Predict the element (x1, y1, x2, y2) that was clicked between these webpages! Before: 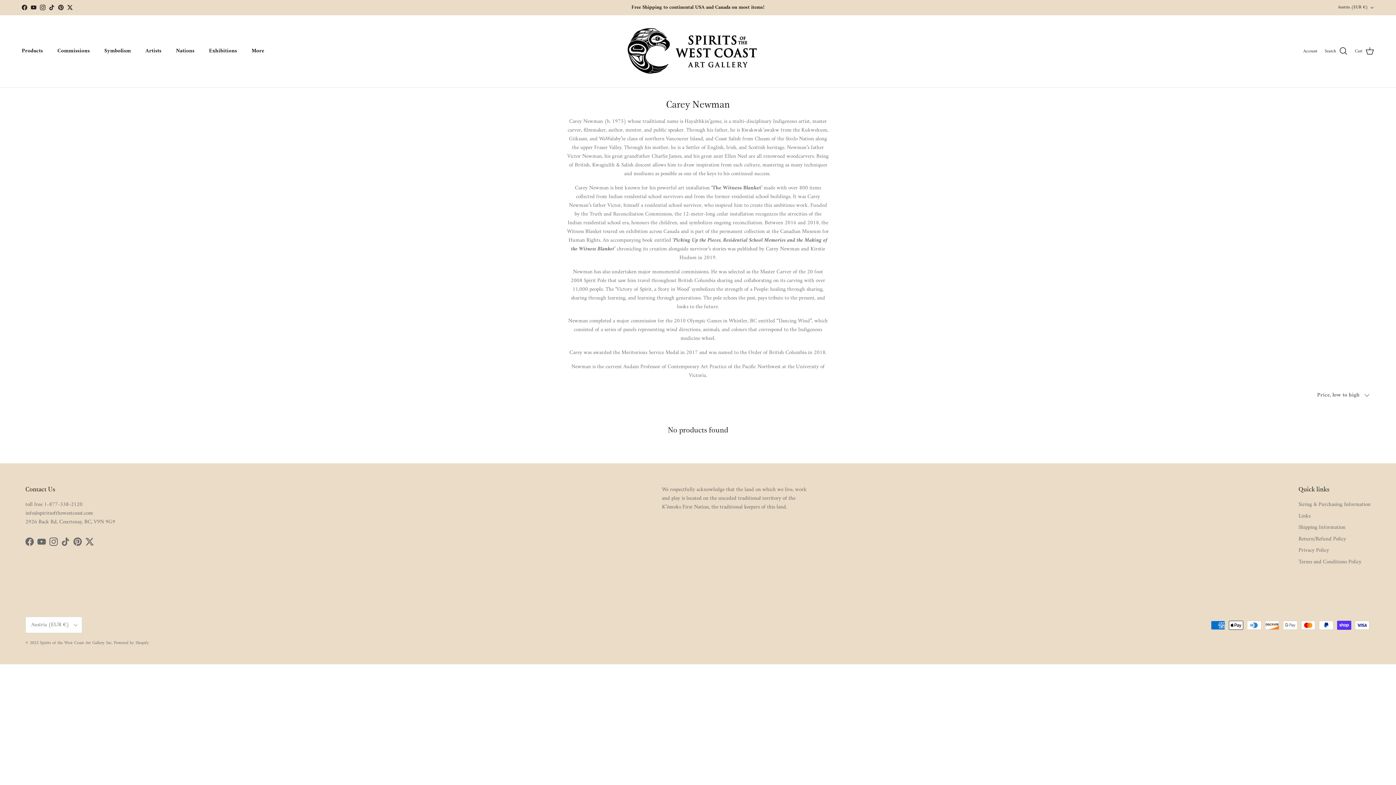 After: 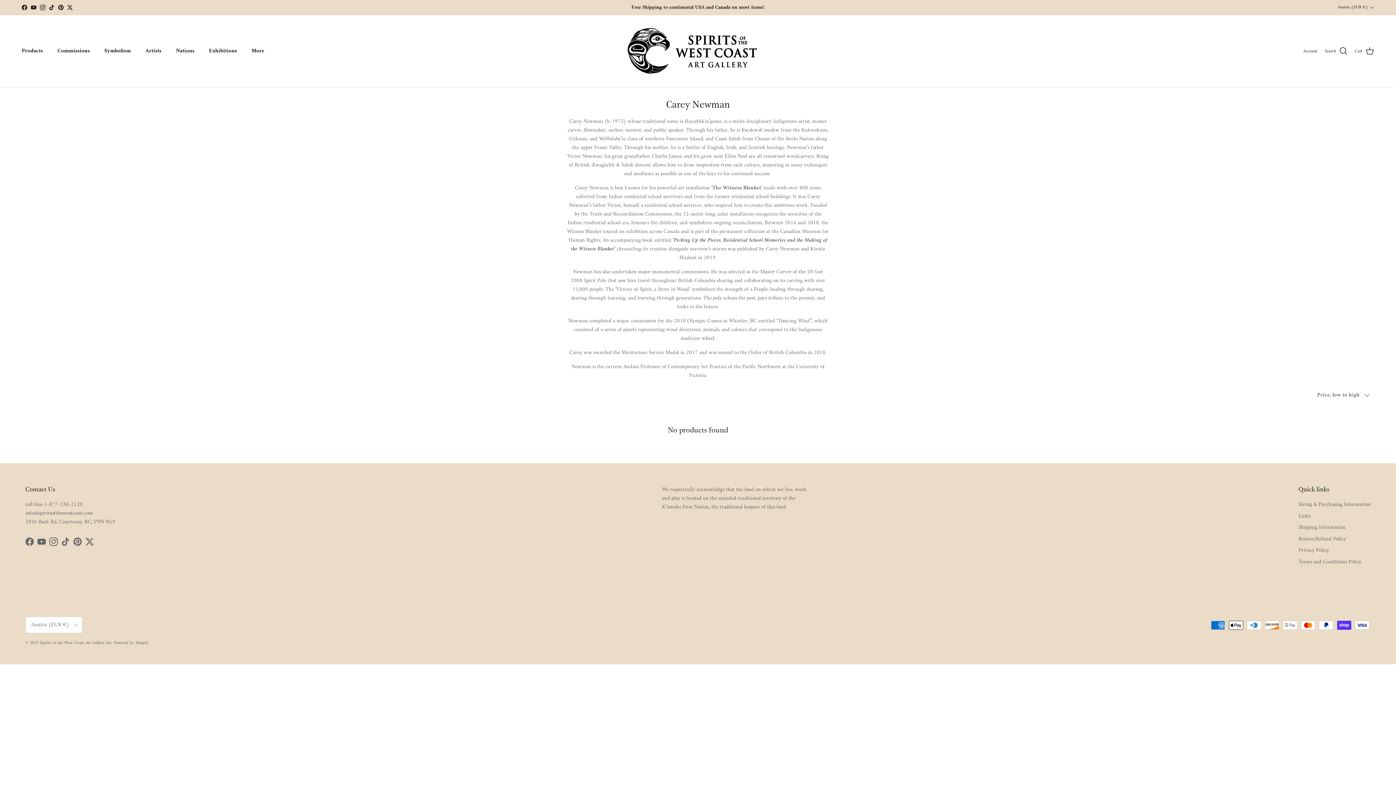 Action: bbox: (49, 537, 57, 546) label: Instagram